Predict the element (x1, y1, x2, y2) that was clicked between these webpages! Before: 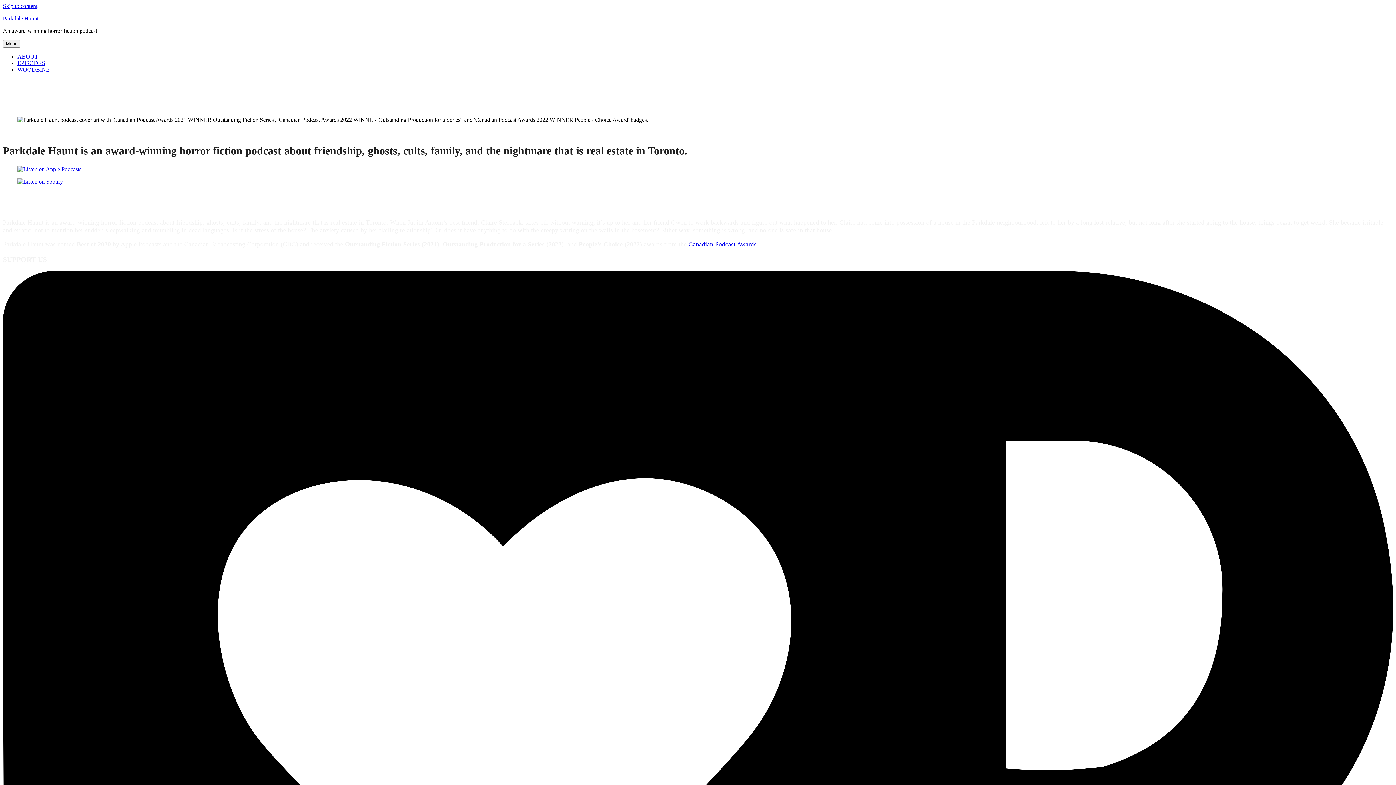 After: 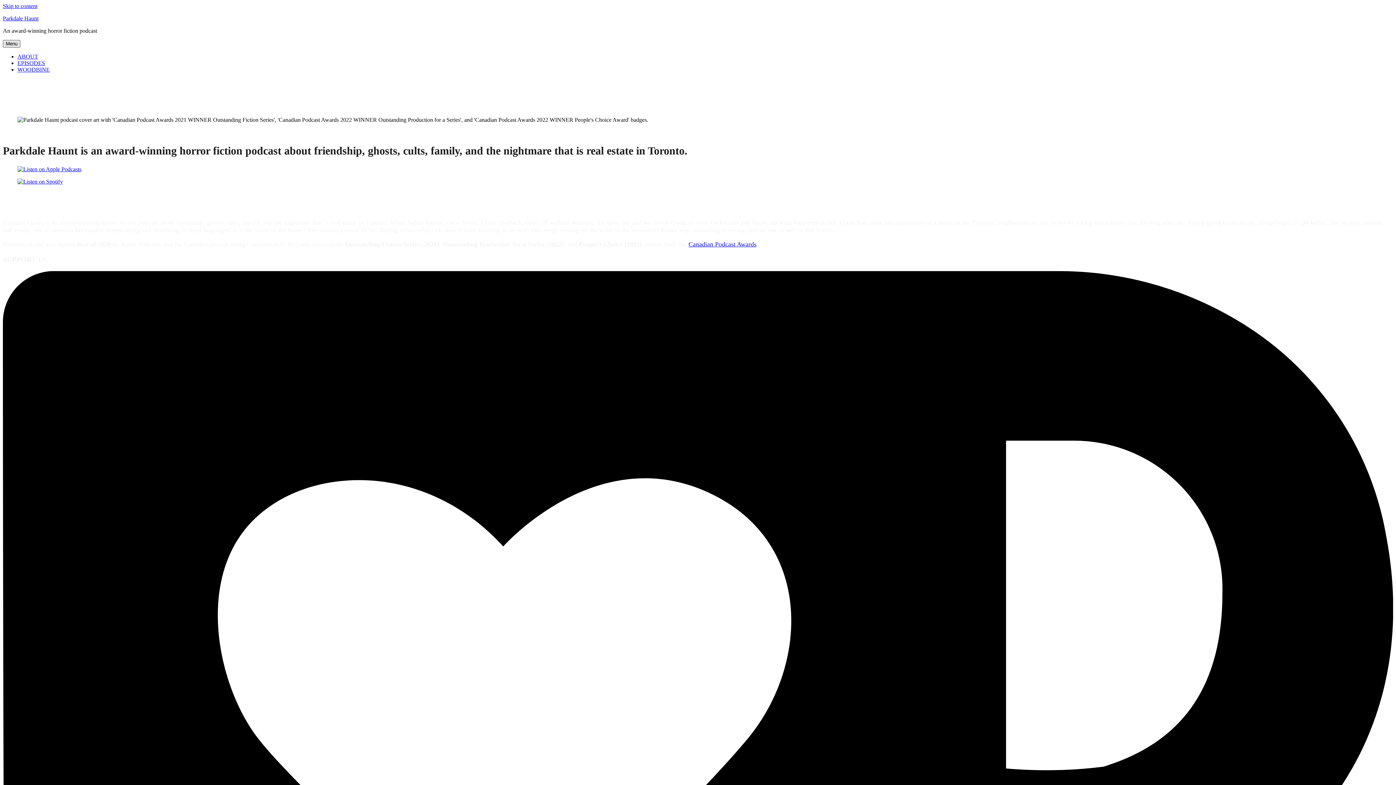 Action: bbox: (2, 40, 20, 47) label: Open menu